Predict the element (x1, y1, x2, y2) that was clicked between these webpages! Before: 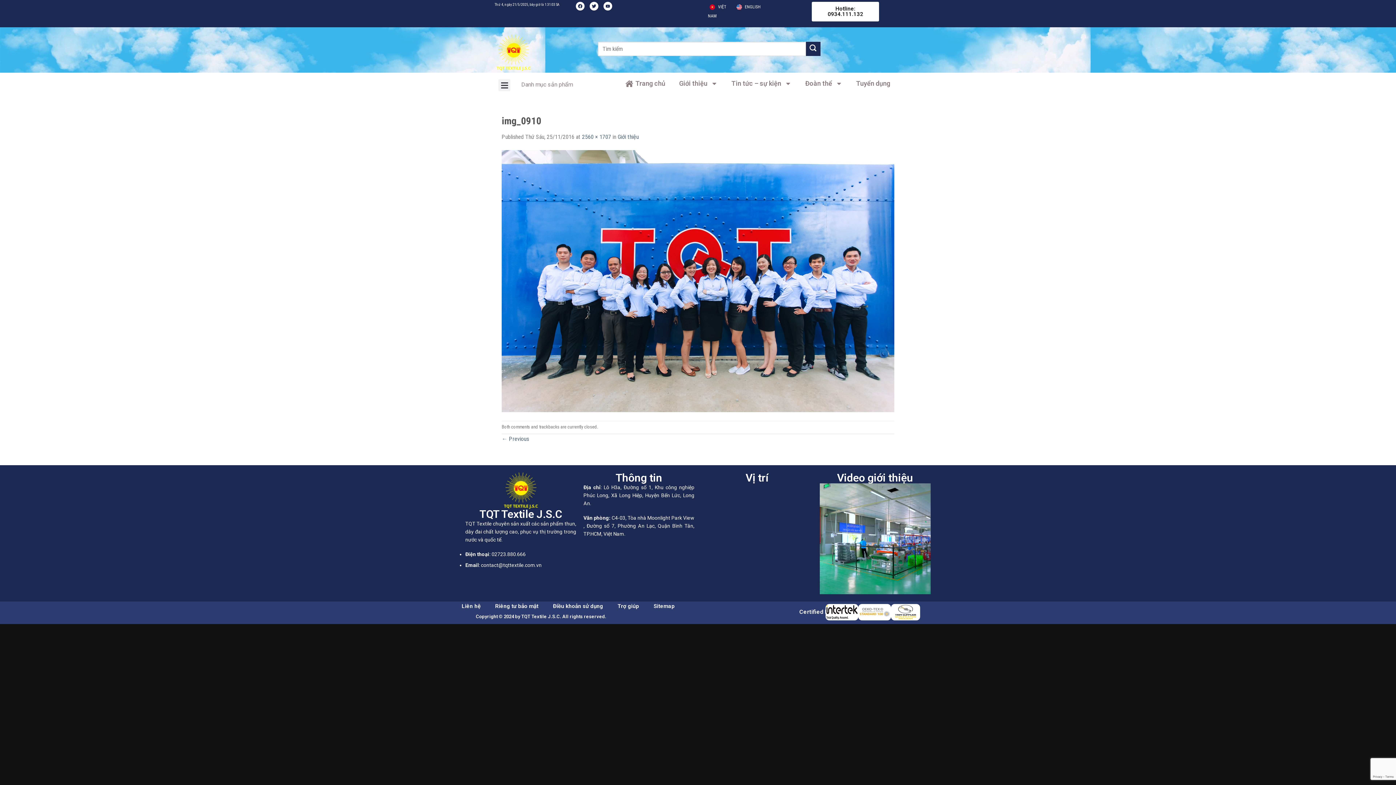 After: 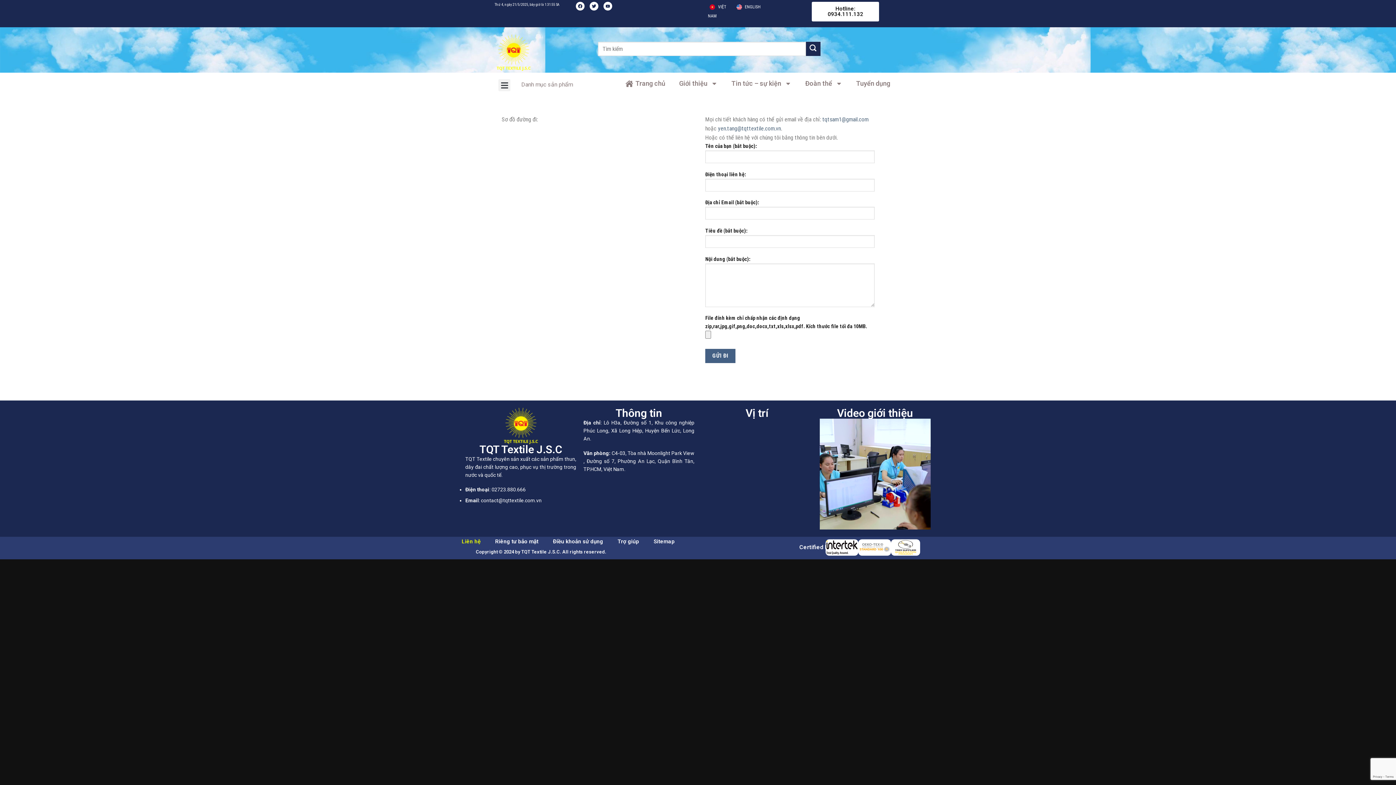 Action: bbox: (454, 598, 488, 614) label: Liên hệ